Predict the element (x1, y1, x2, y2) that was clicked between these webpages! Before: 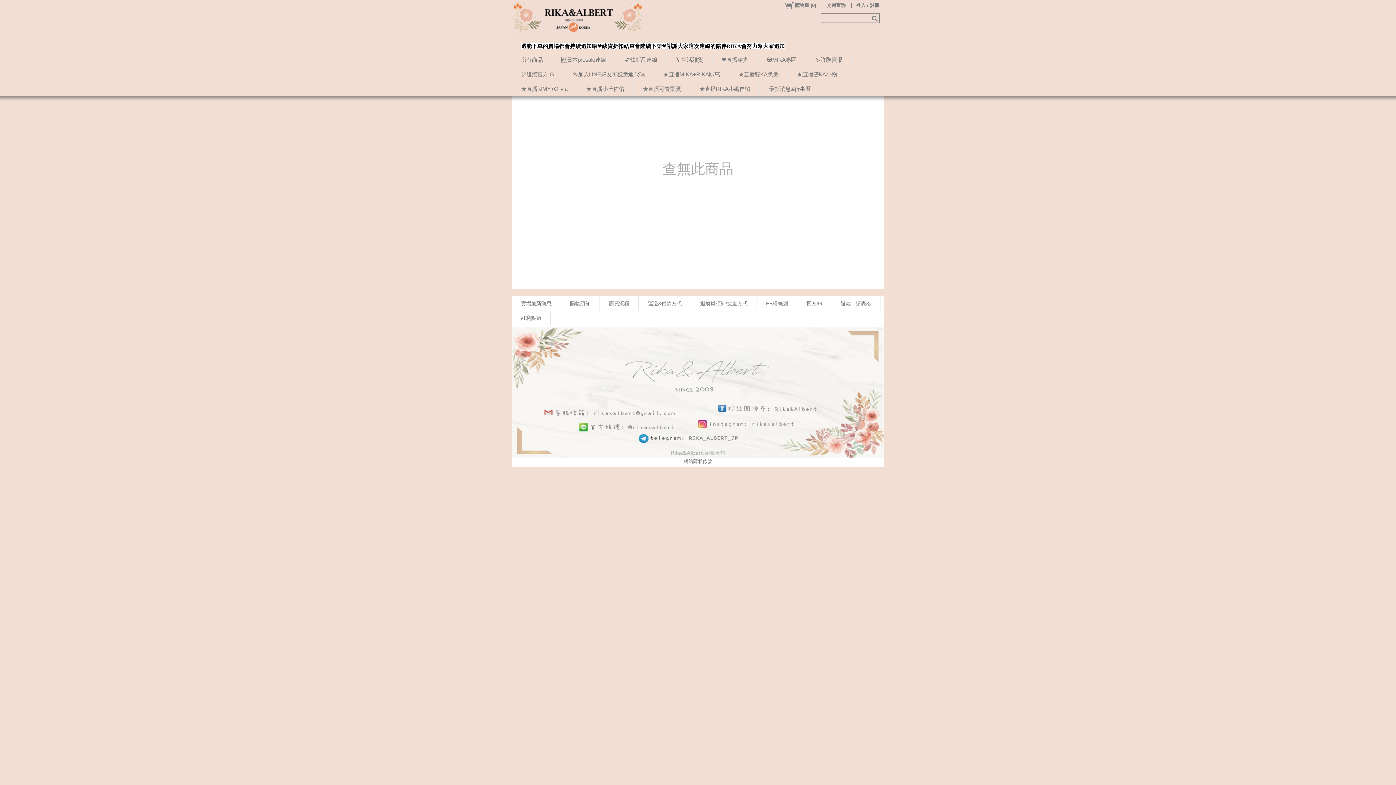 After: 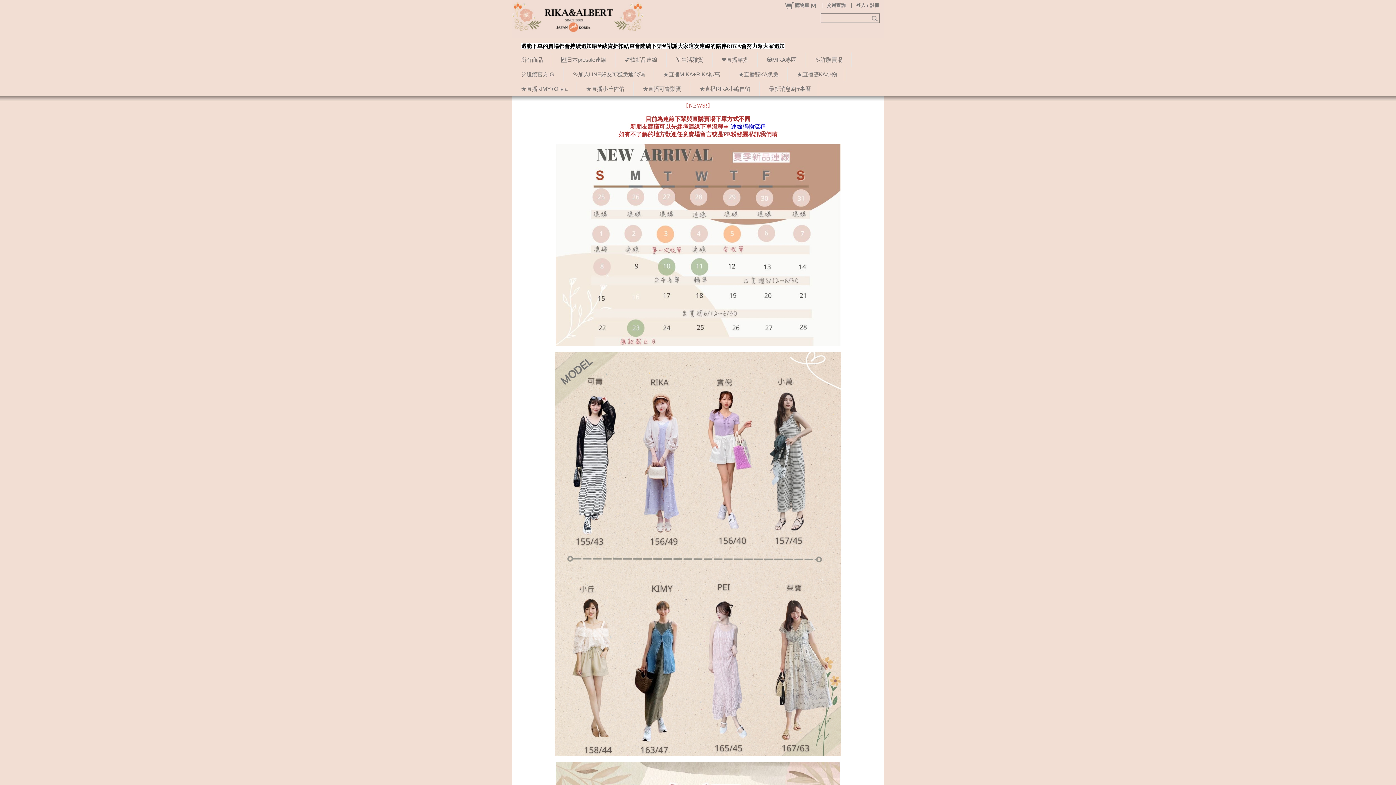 Action: bbox: (870, 12, 880, 23)